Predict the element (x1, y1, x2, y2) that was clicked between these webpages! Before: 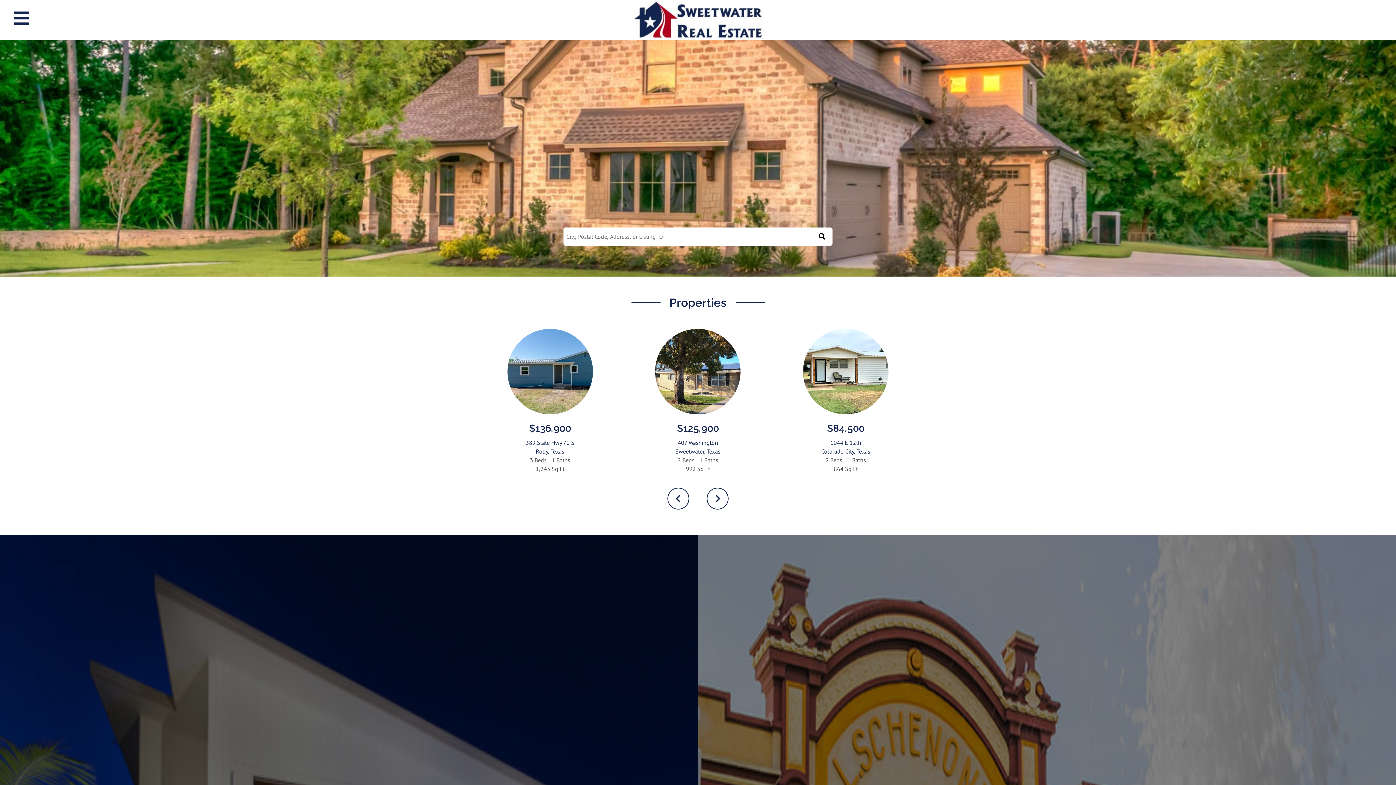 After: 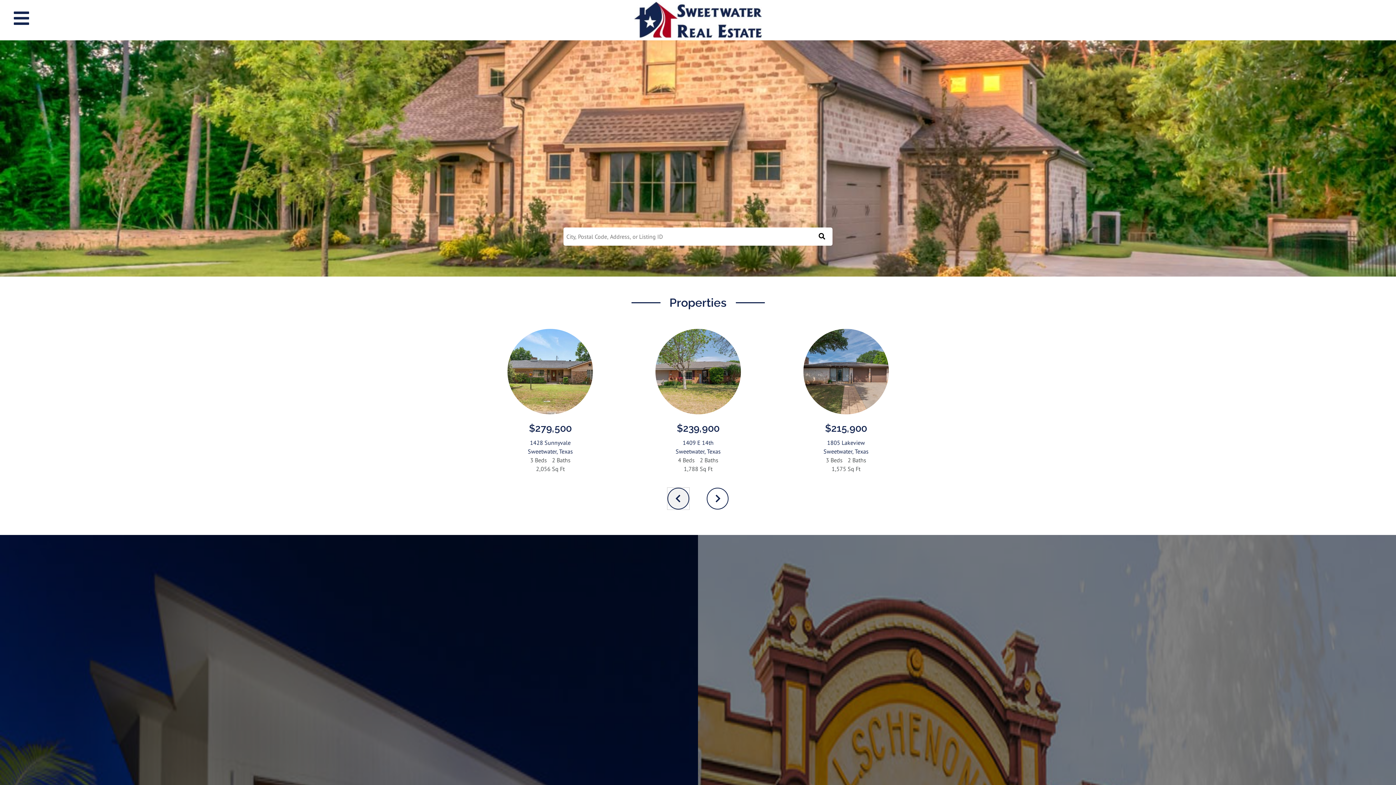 Action: bbox: (667, 487, 689, 509)